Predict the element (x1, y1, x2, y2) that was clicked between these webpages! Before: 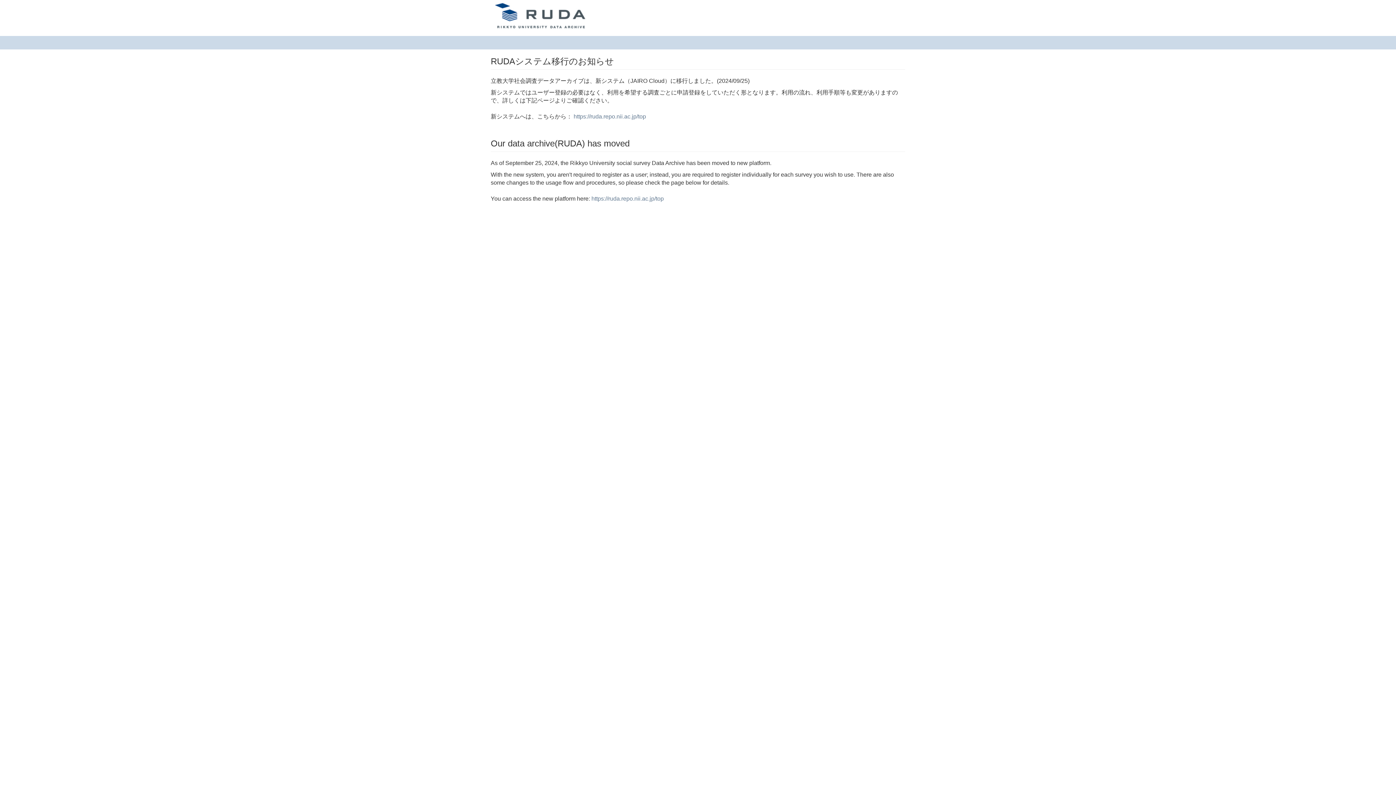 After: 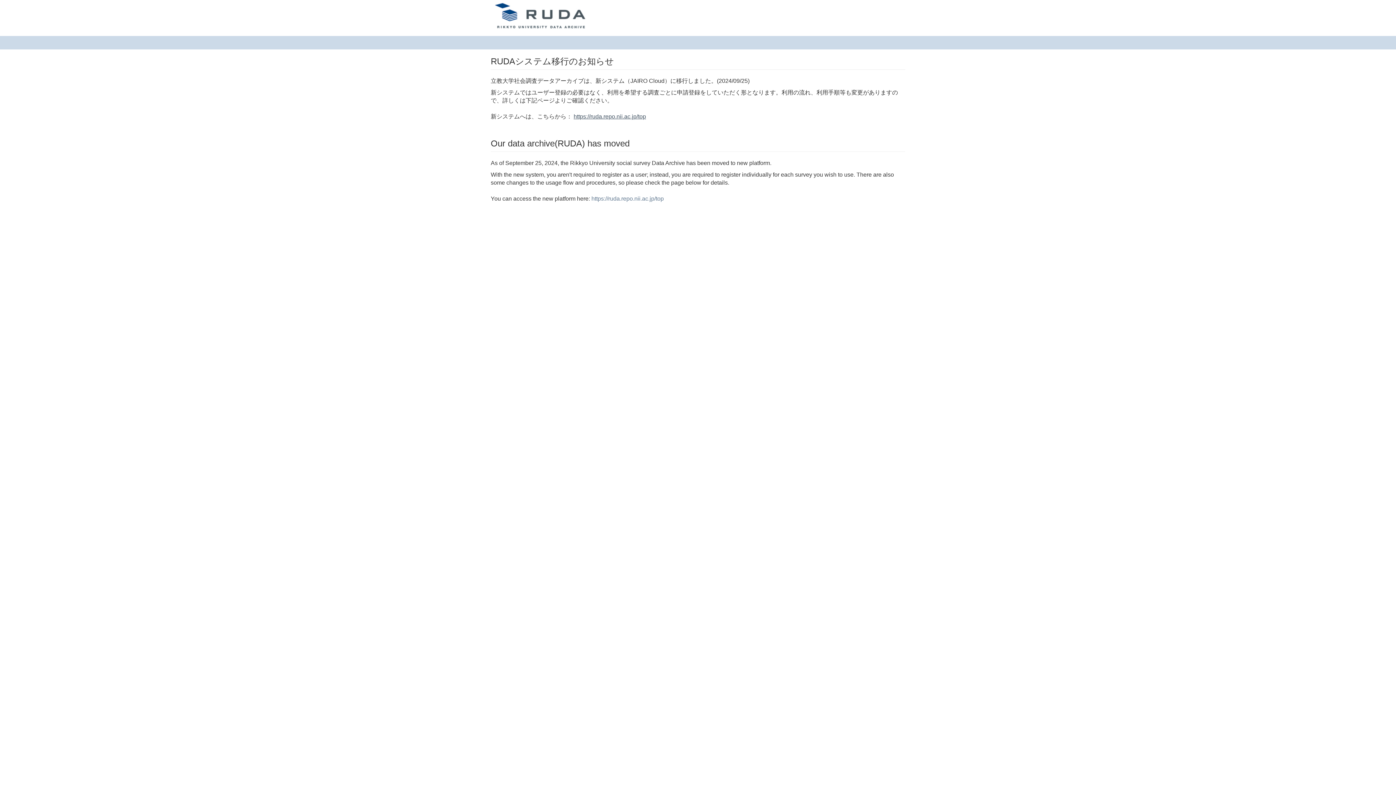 Action: bbox: (573, 113, 646, 119) label: https://ruda.repo.nii.ac.jp/top